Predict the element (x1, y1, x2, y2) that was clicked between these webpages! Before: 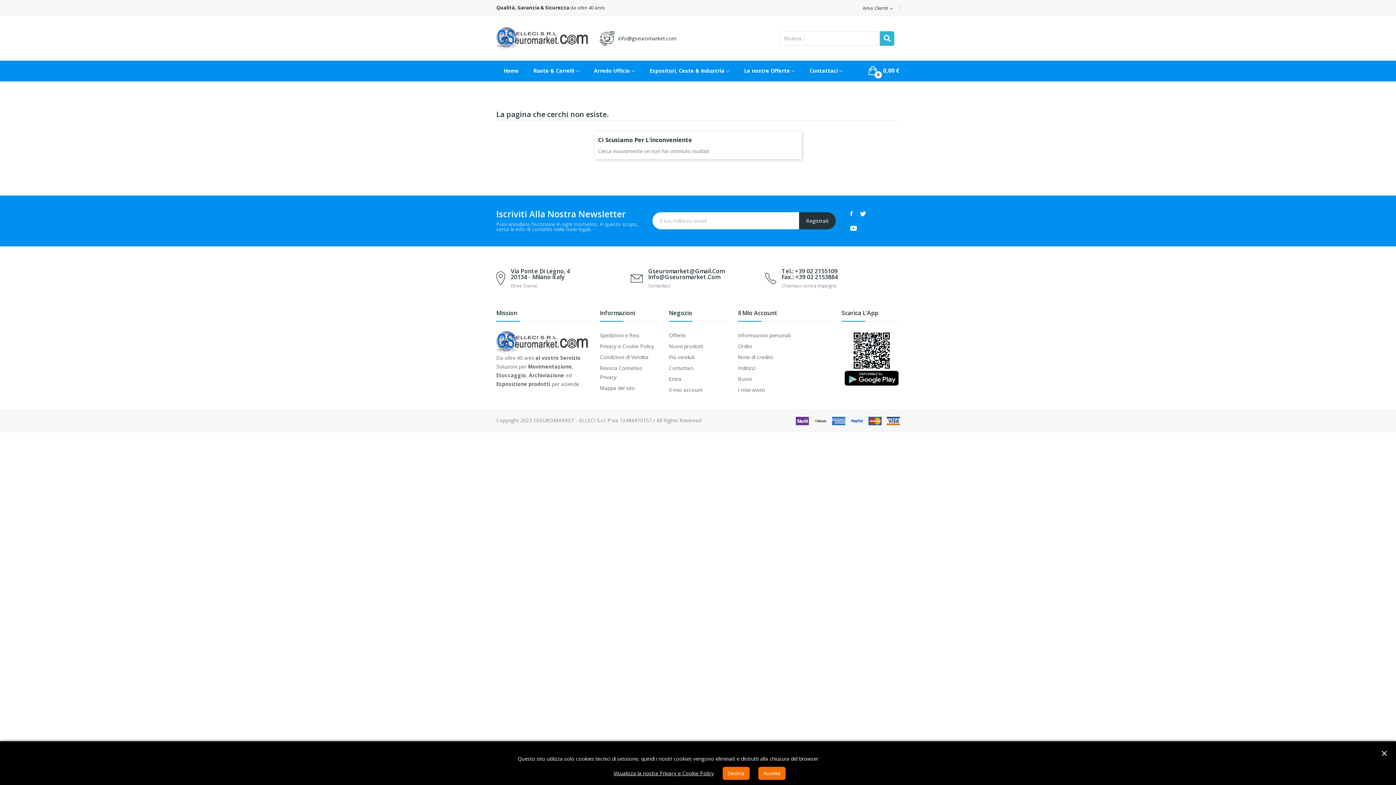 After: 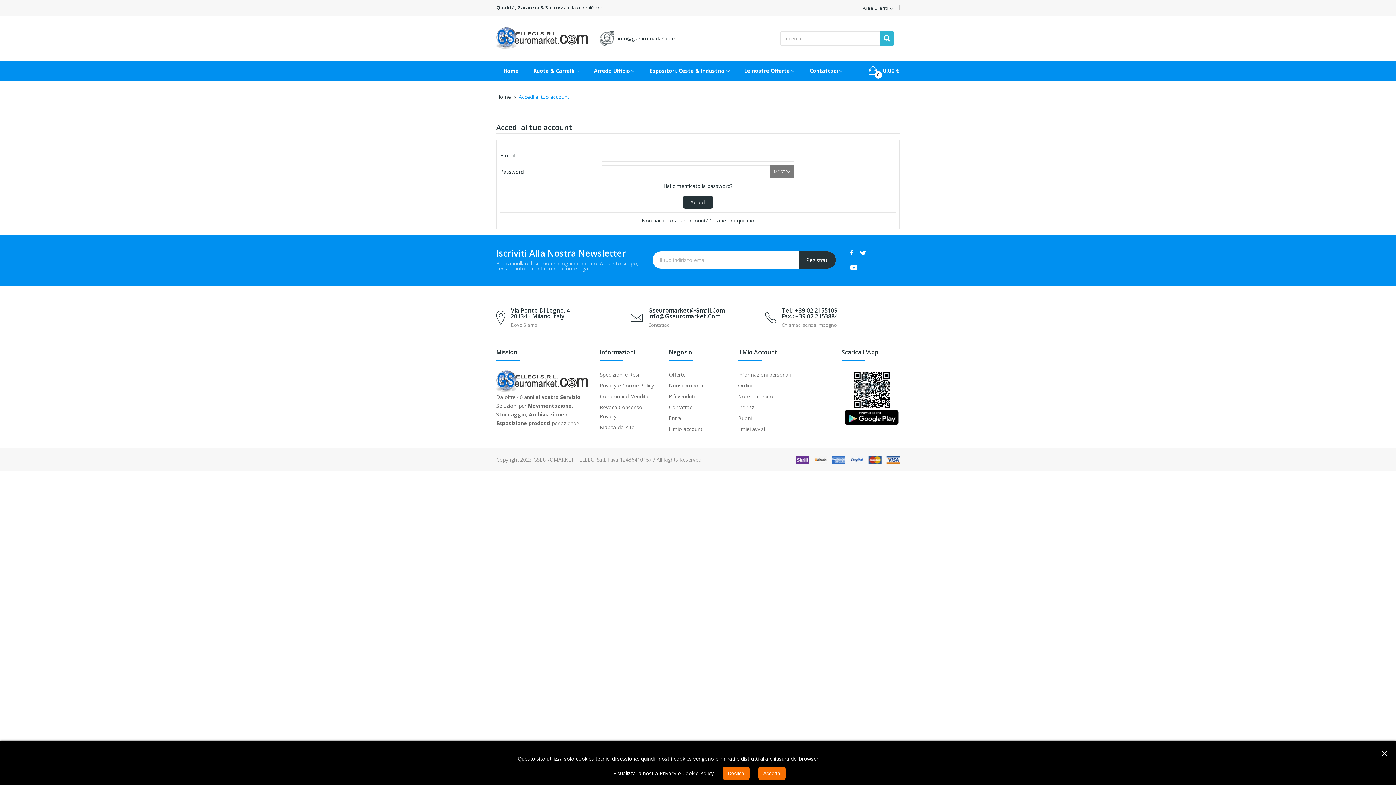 Action: bbox: (738, 385, 830, 394) label: I miei avvisi